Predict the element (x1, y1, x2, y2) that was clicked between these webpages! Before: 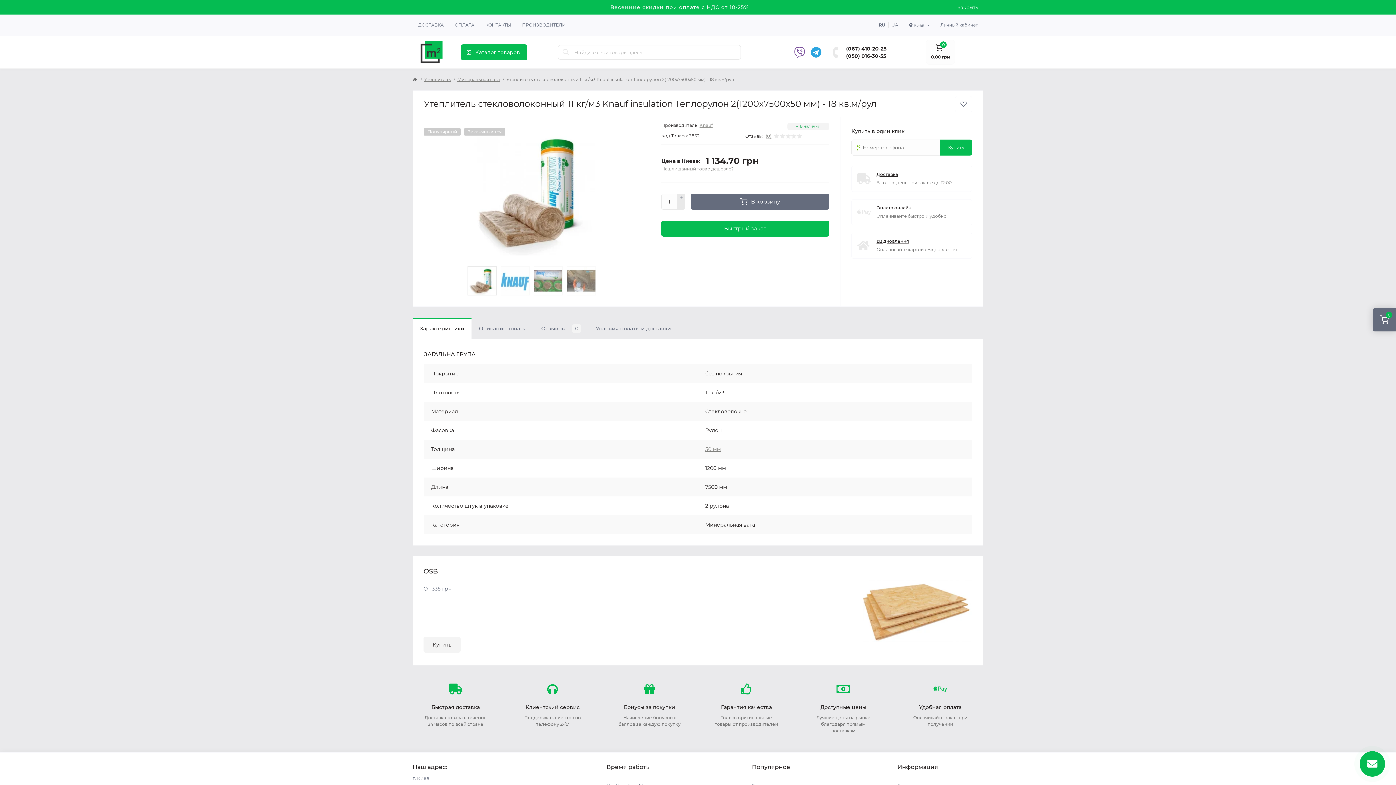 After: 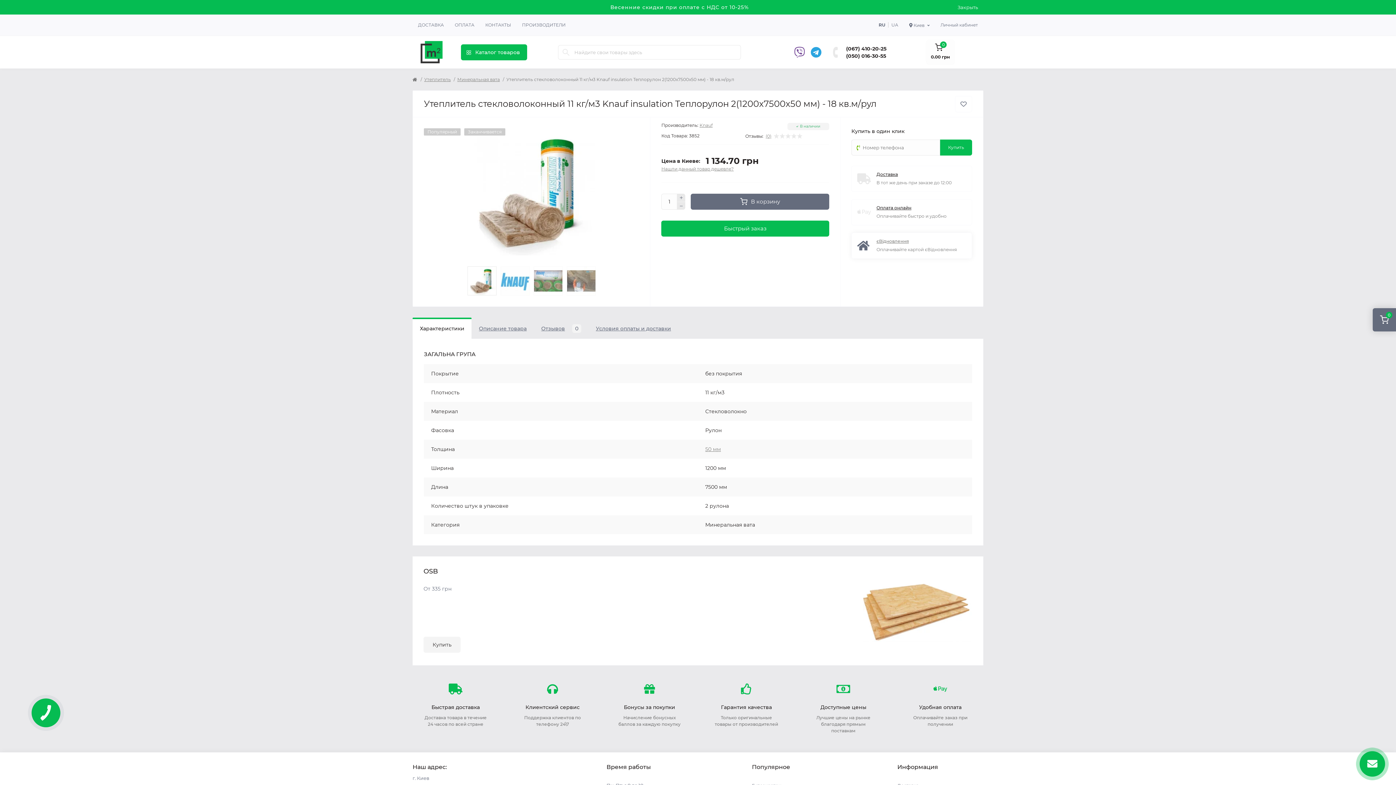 Action: bbox: (876, 238, 957, 244) label: єВідновлення